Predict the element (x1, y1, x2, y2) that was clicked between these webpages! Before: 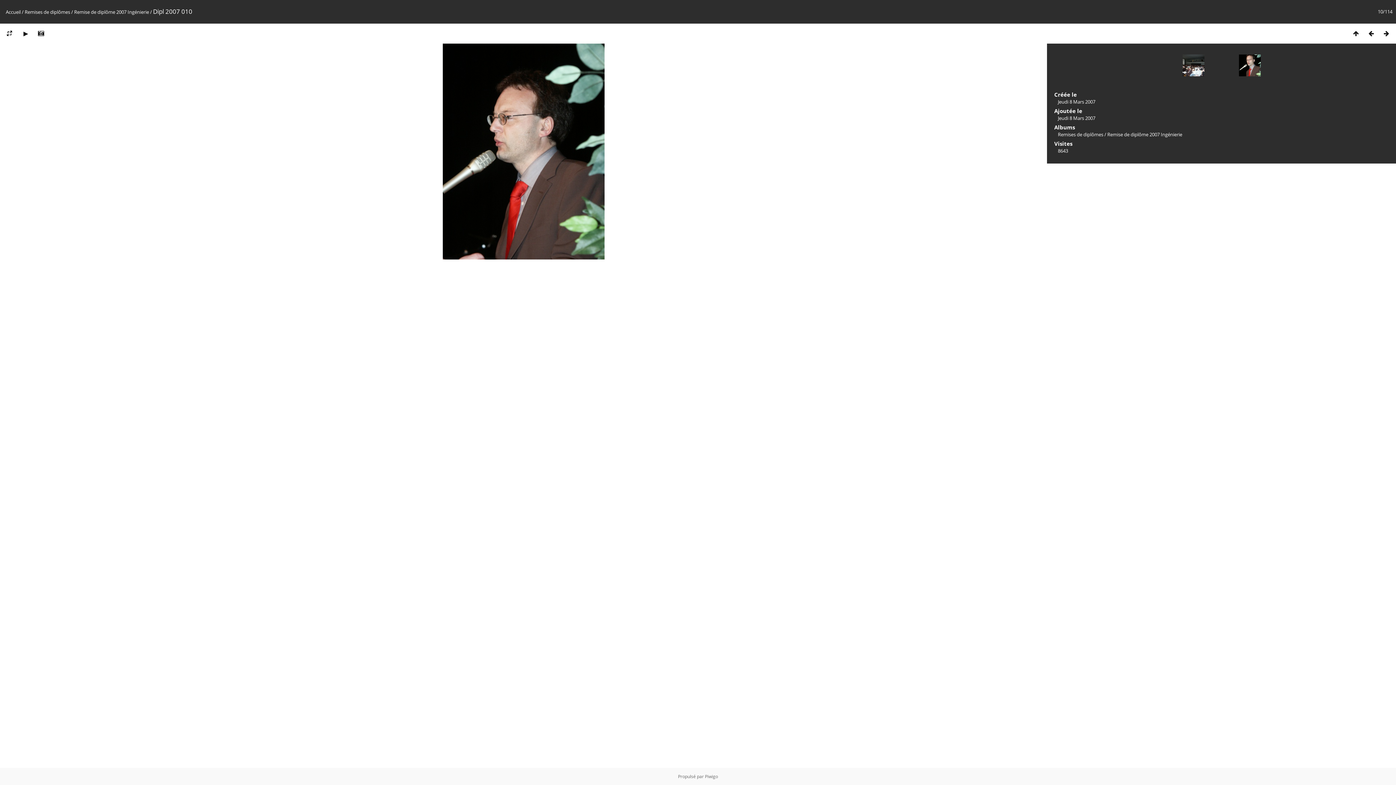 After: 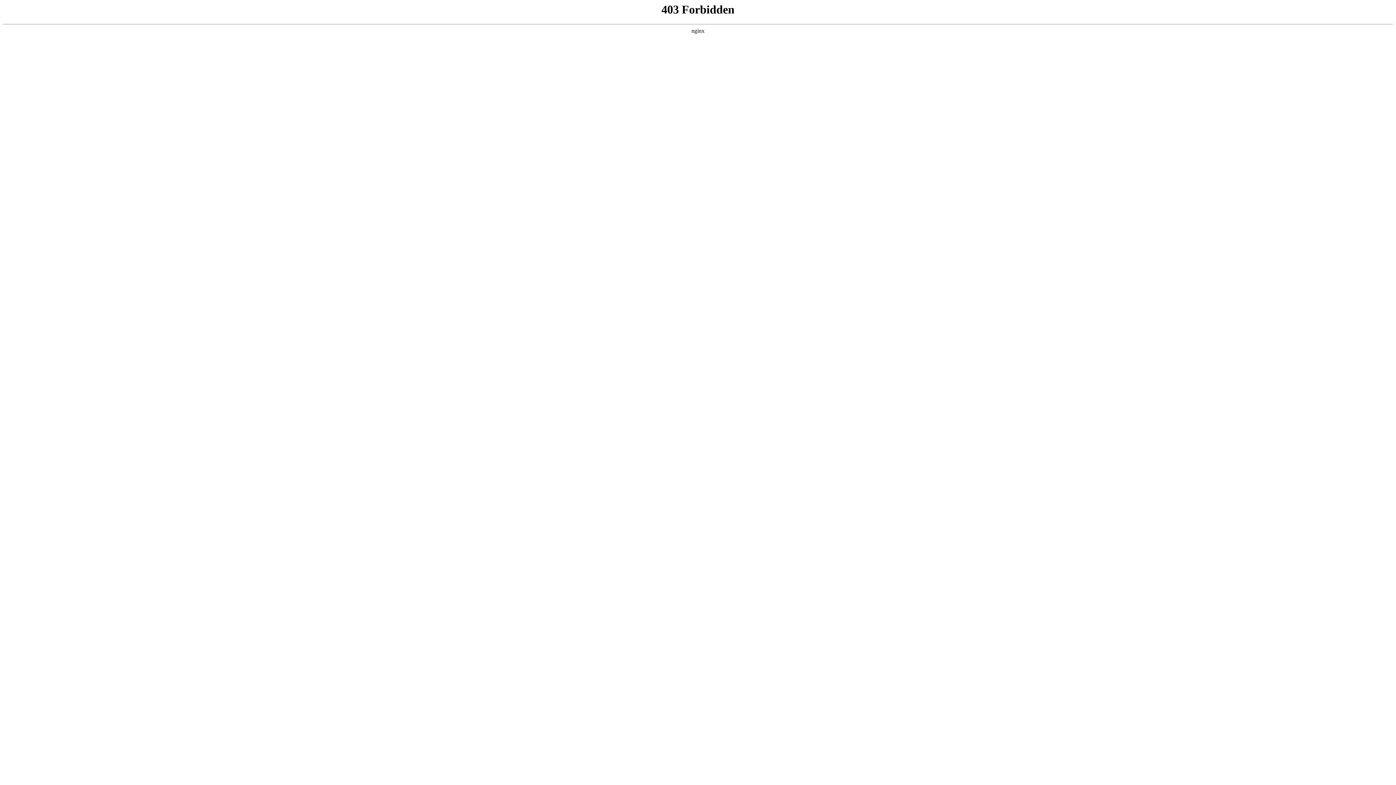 Action: label: Piwigo bbox: (705, 773, 718, 780)